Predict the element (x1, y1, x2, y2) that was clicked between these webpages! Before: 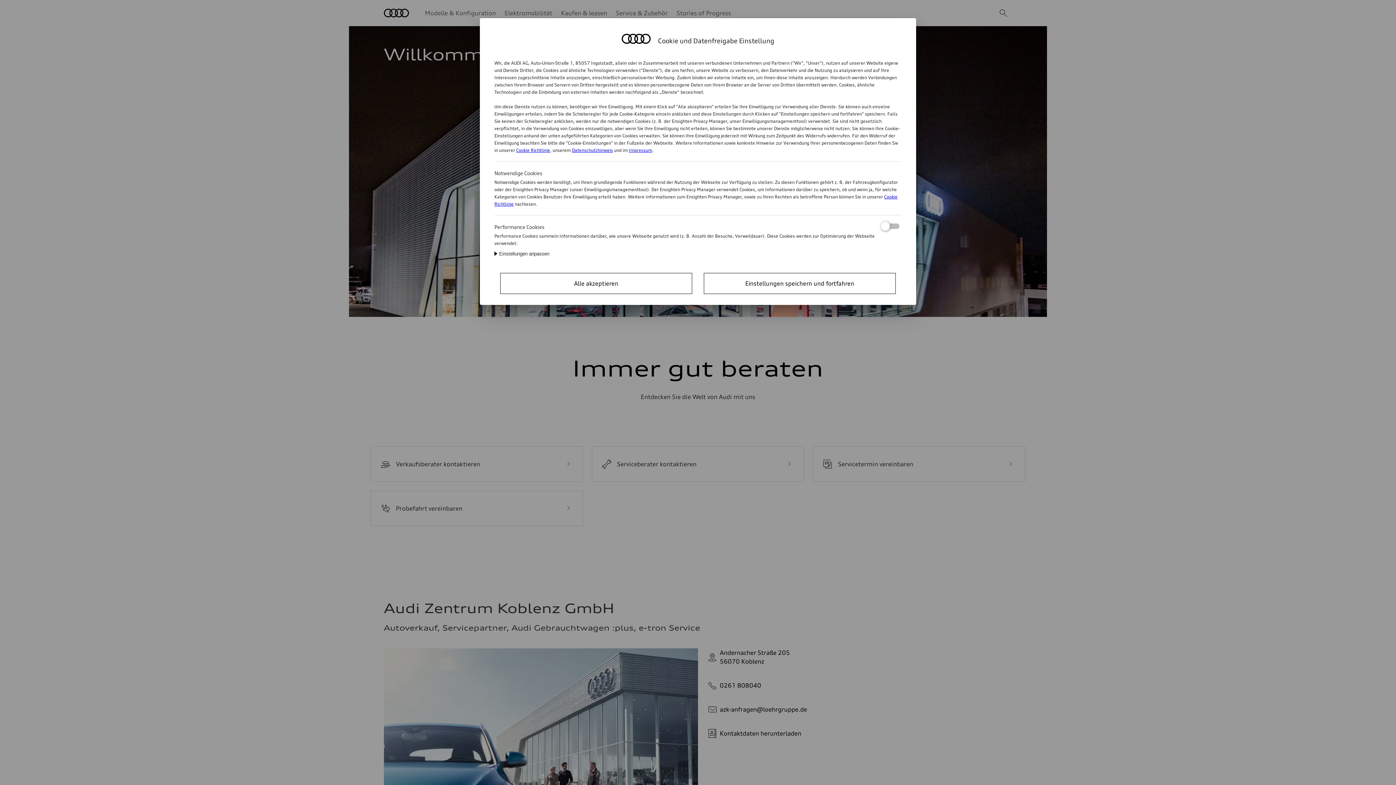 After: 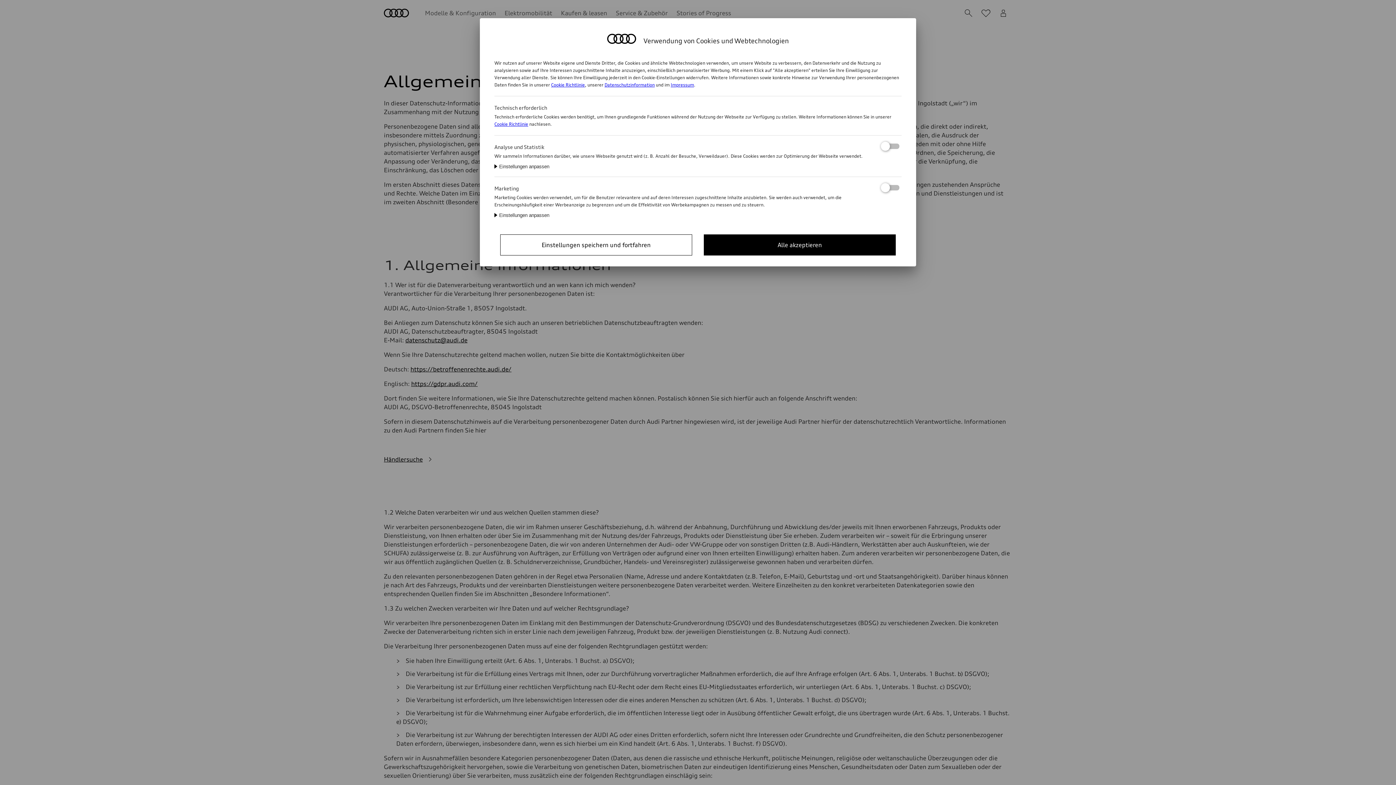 Action: label: Datenschutzhinweis bbox: (572, 147, 613, 153)